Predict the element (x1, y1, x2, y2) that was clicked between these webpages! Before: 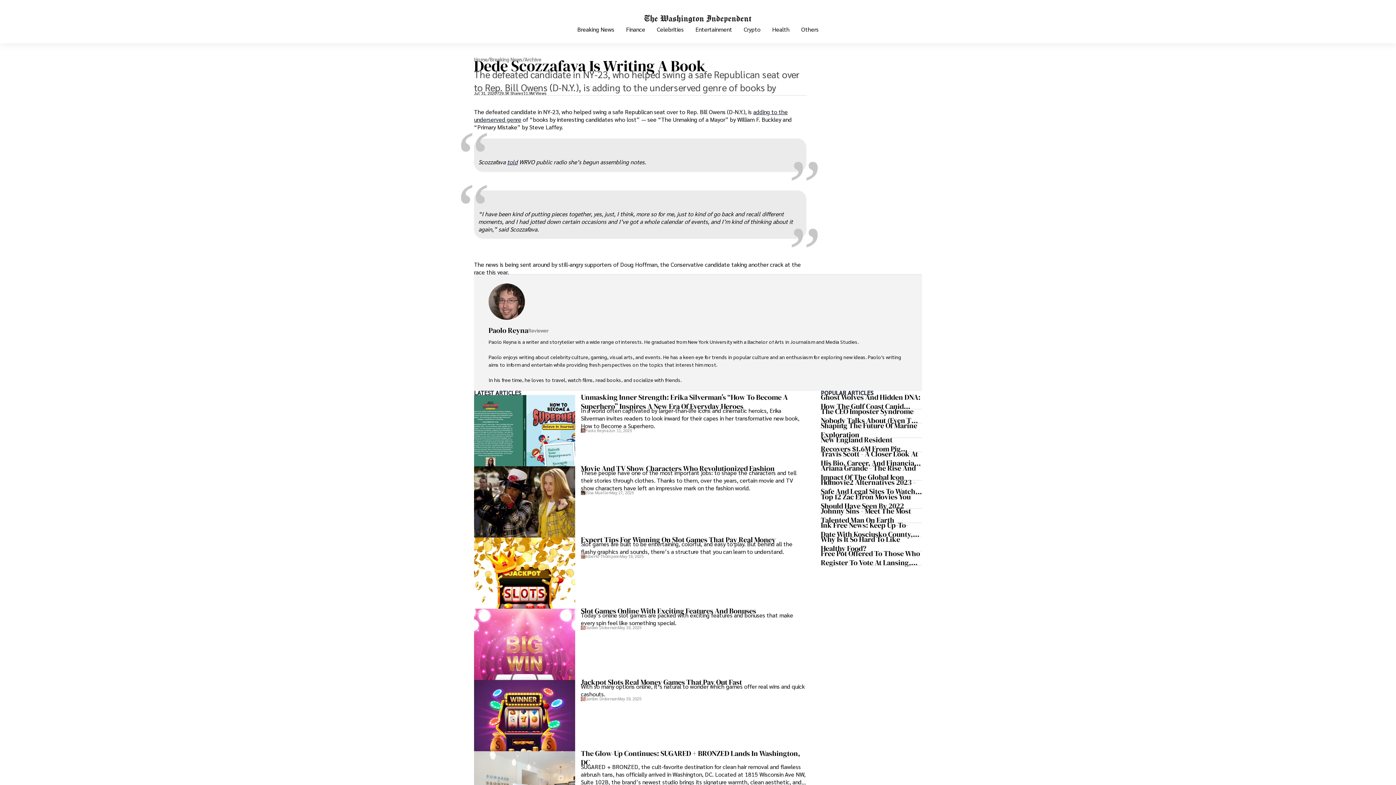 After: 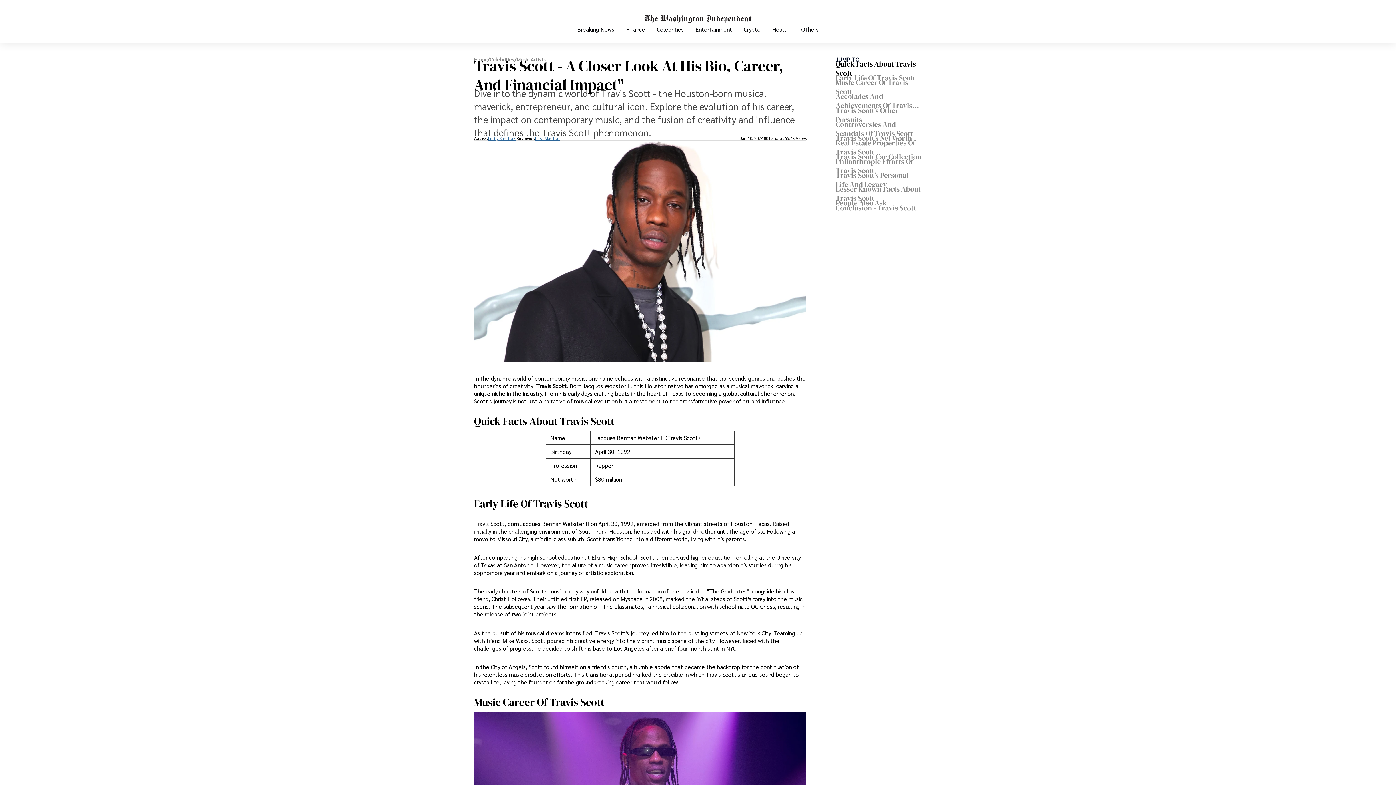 Action: bbox: (821, 452, 922, 466) label: Travis Scott - A Closer Look At His Bio, Career, And Financial Impact"